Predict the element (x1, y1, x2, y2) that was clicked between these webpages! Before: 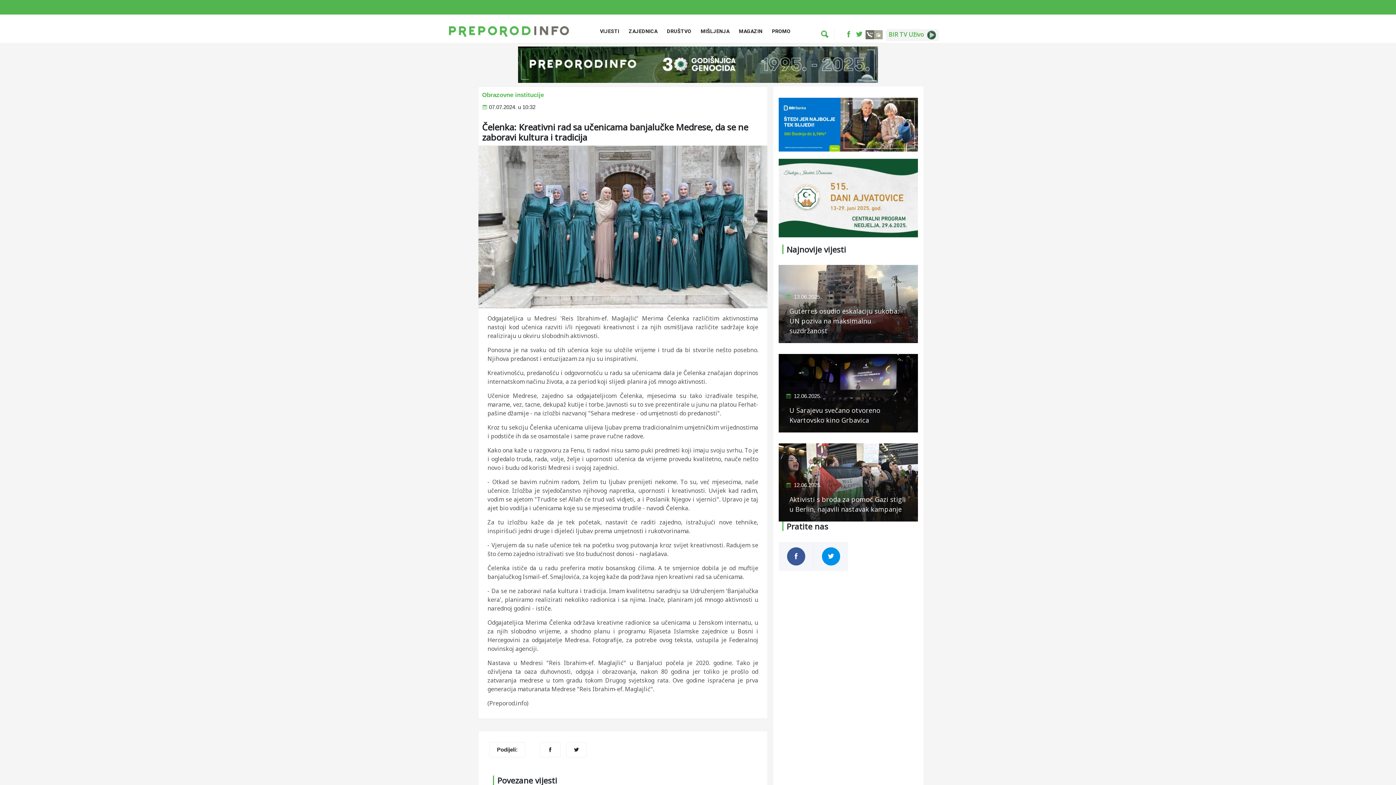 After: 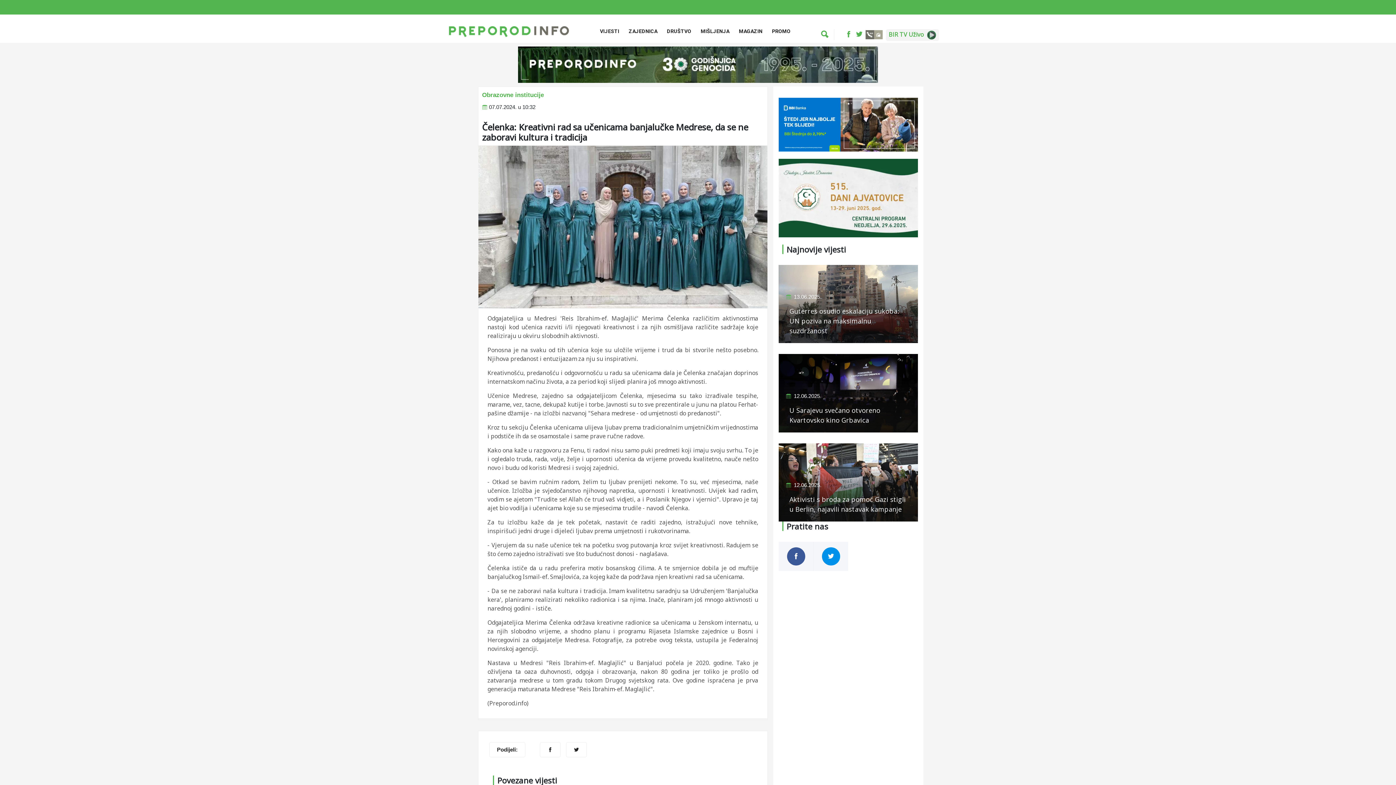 Action: bbox: (813, 542, 848, 571)